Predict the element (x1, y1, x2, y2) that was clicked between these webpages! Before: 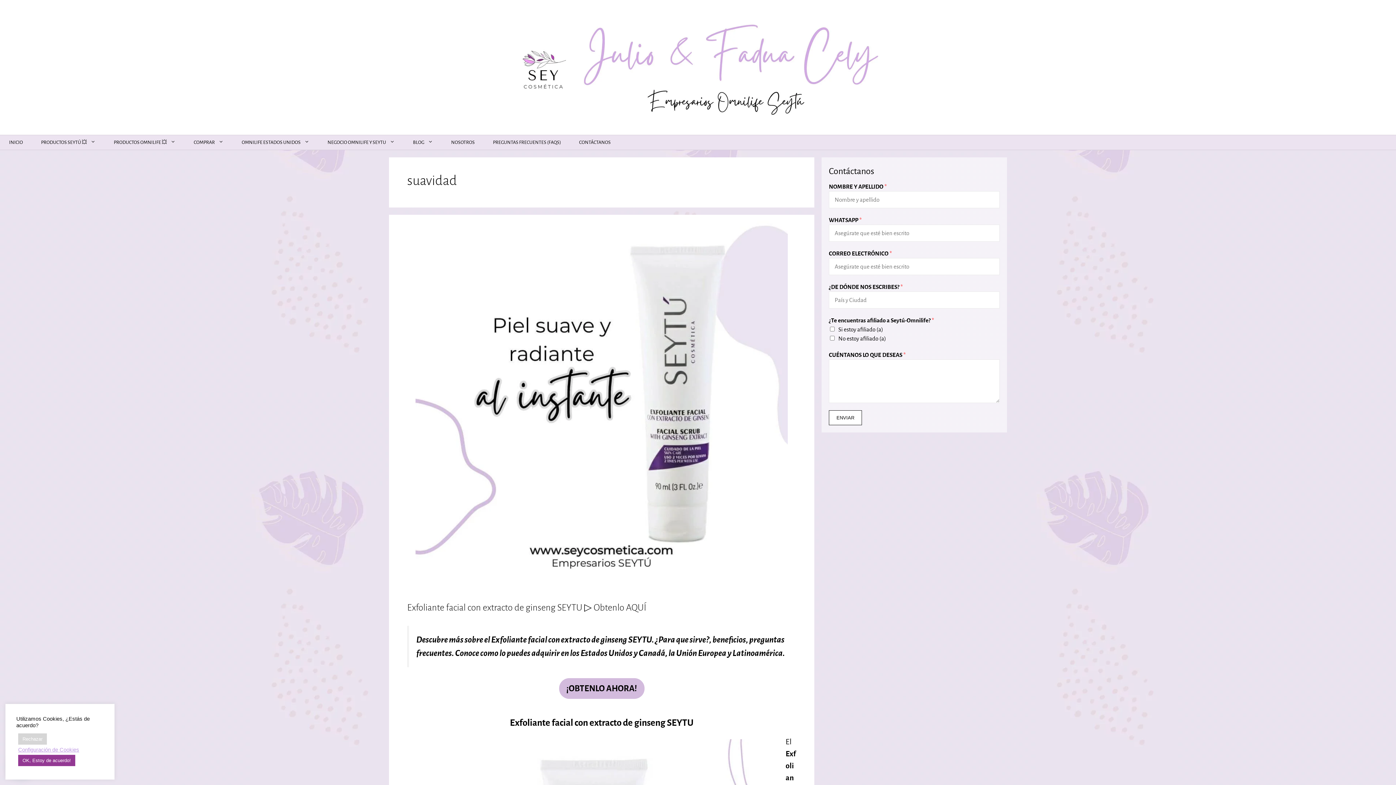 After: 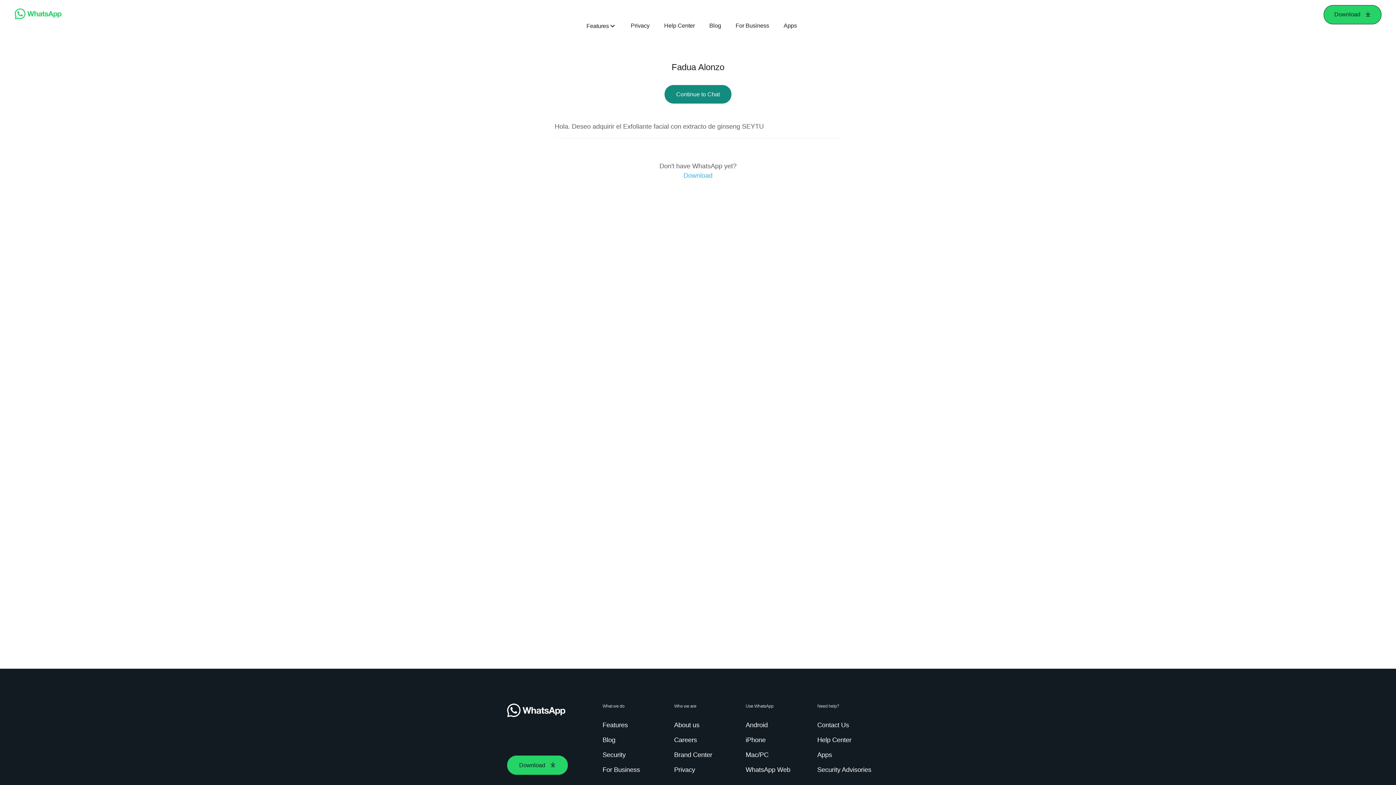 Action: bbox: (559, 678, 644, 699) label: ¡OBTENLO AHORA!